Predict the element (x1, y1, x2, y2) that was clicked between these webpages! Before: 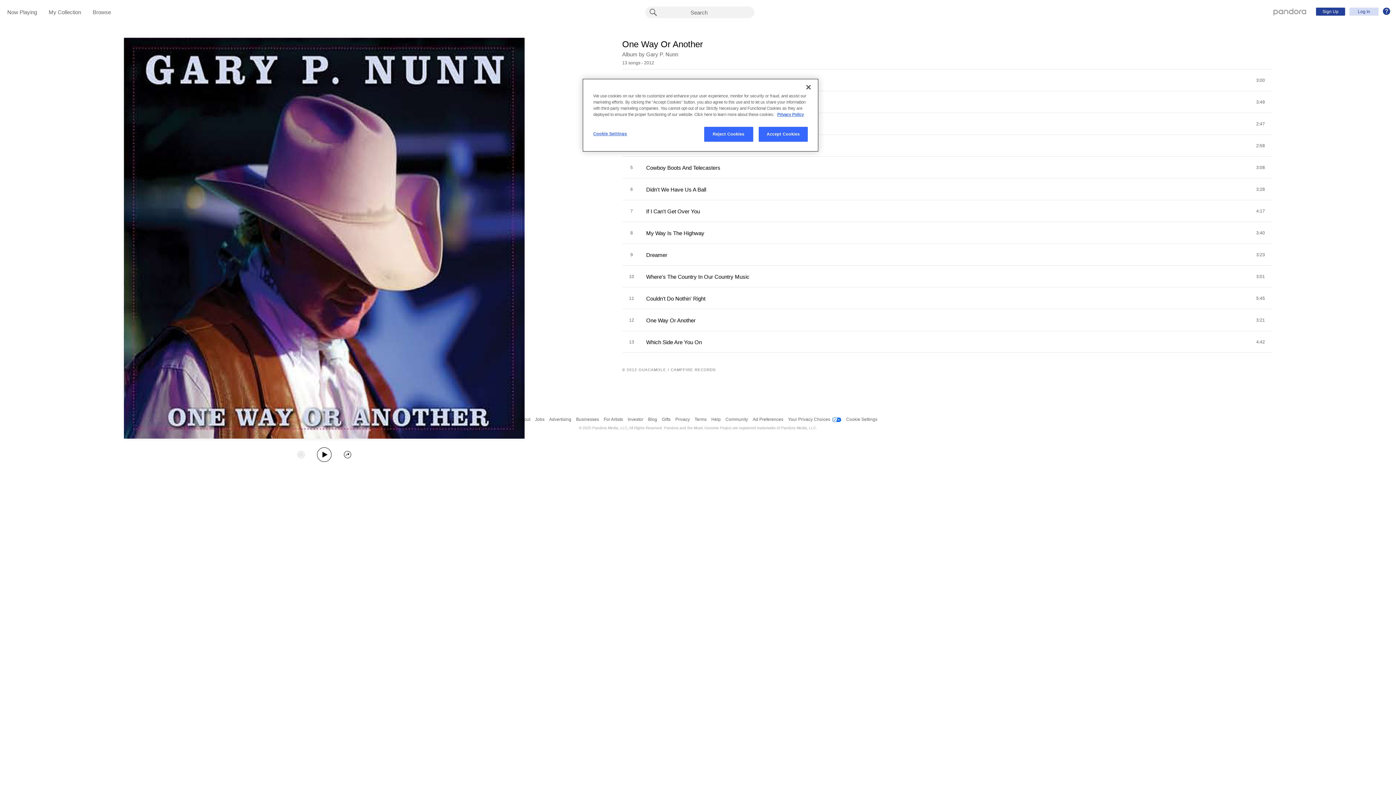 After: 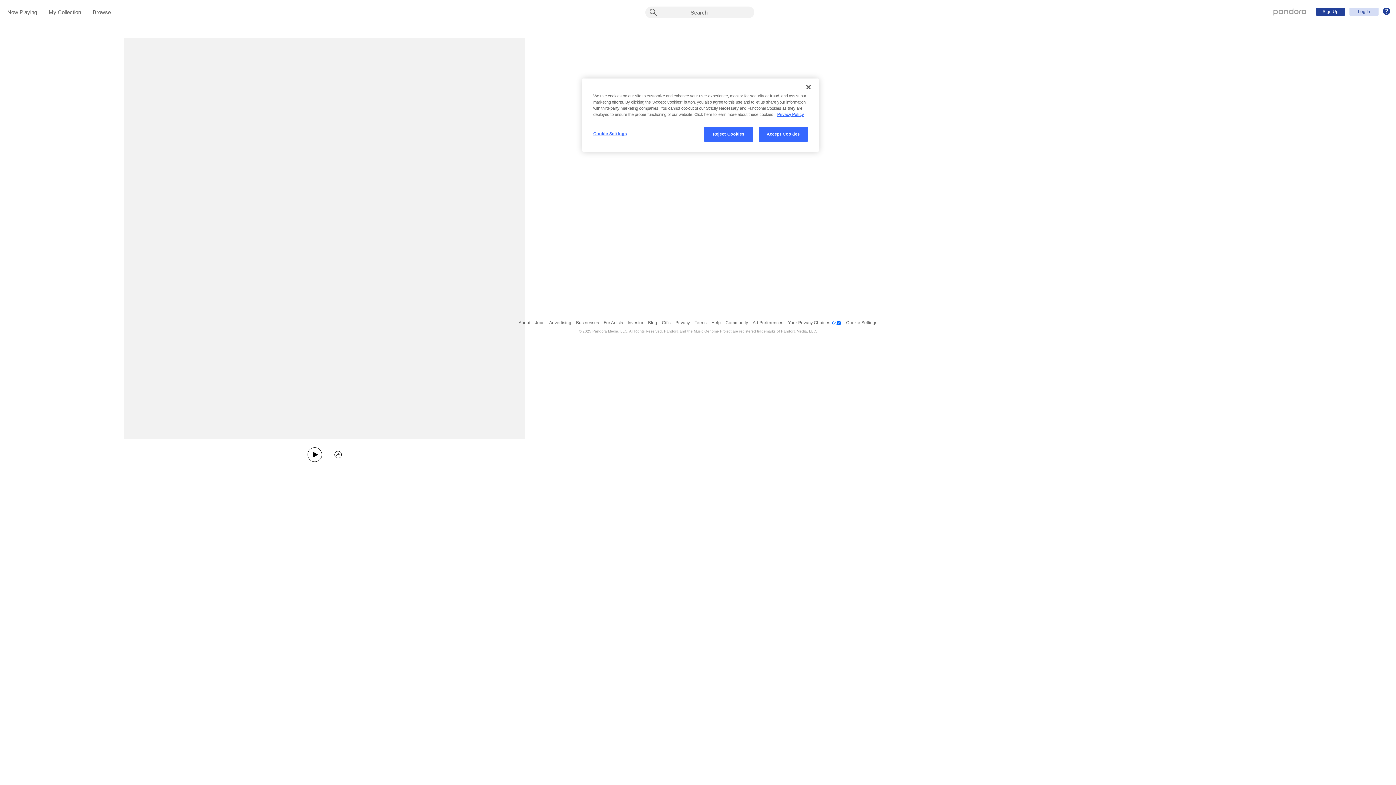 Action: label: Cowboy Boots And Telecasters bbox: (645, 164, 721, 170)